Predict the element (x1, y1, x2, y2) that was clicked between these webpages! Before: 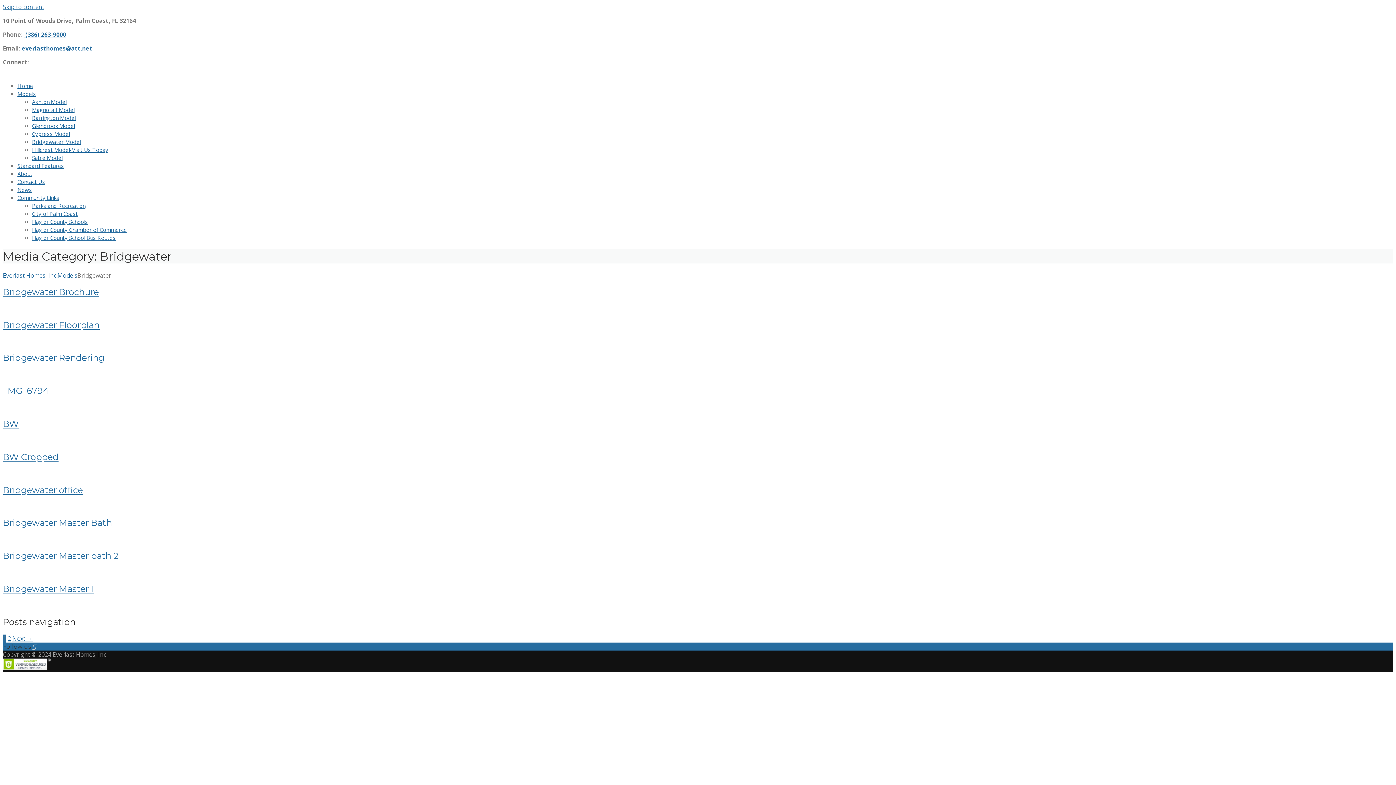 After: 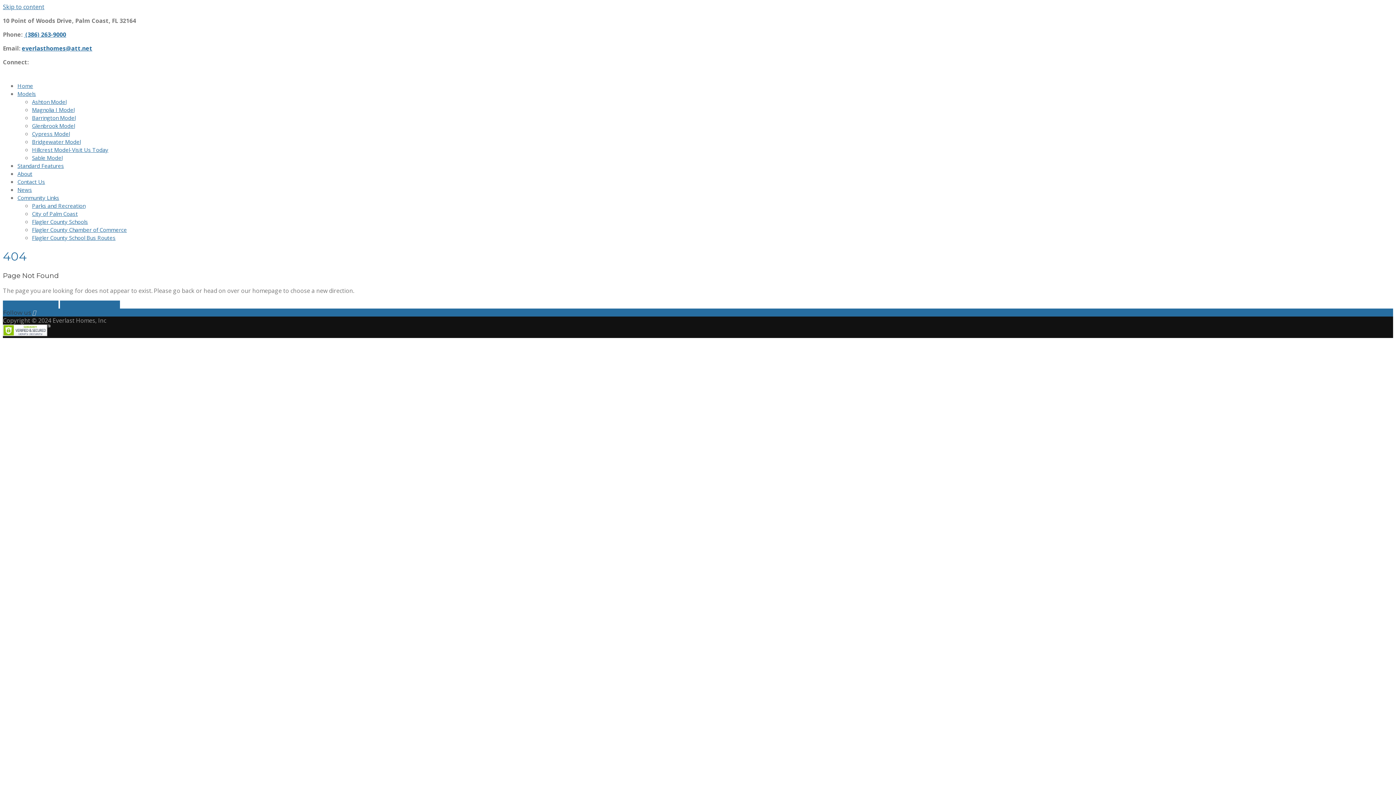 Action: label: Bridgewater Brochure bbox: (2, 286, 98, 297)